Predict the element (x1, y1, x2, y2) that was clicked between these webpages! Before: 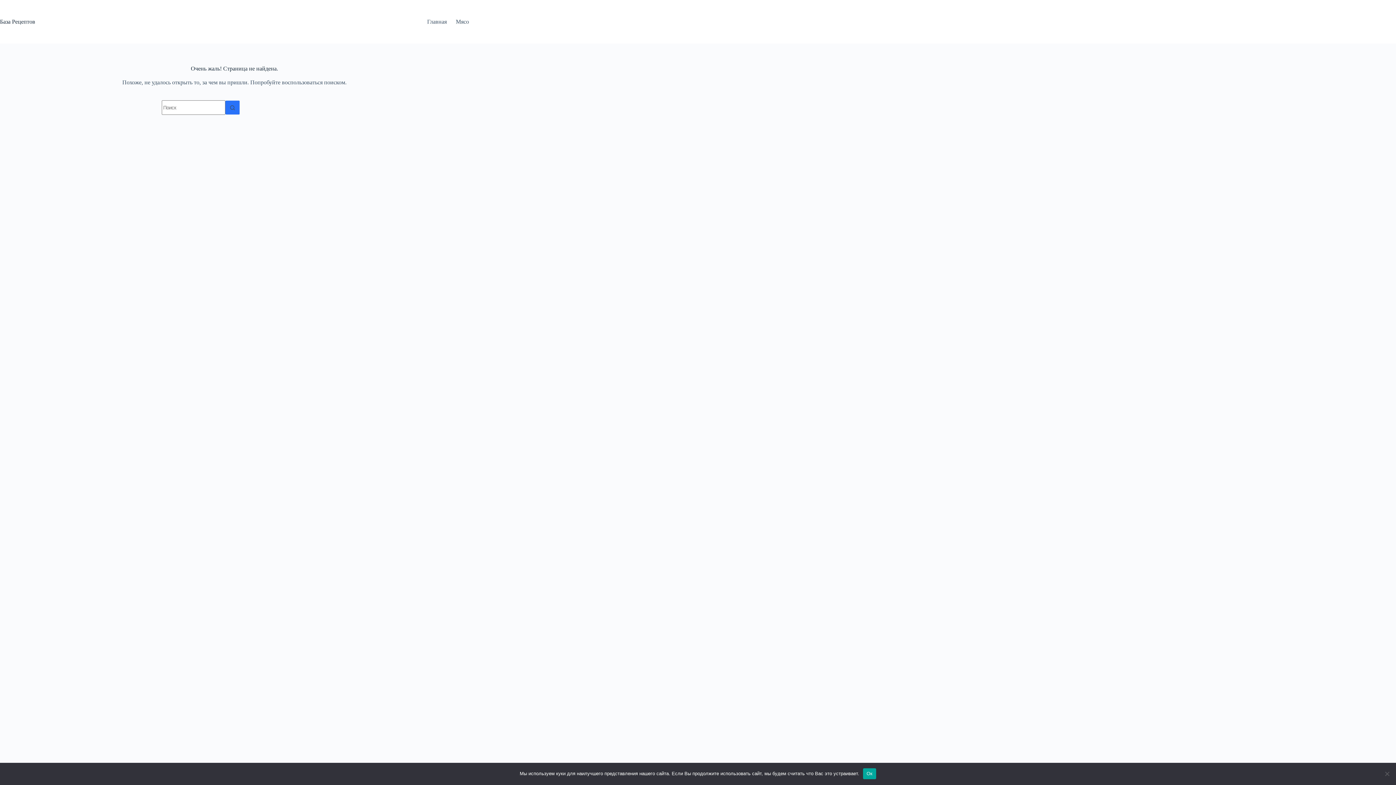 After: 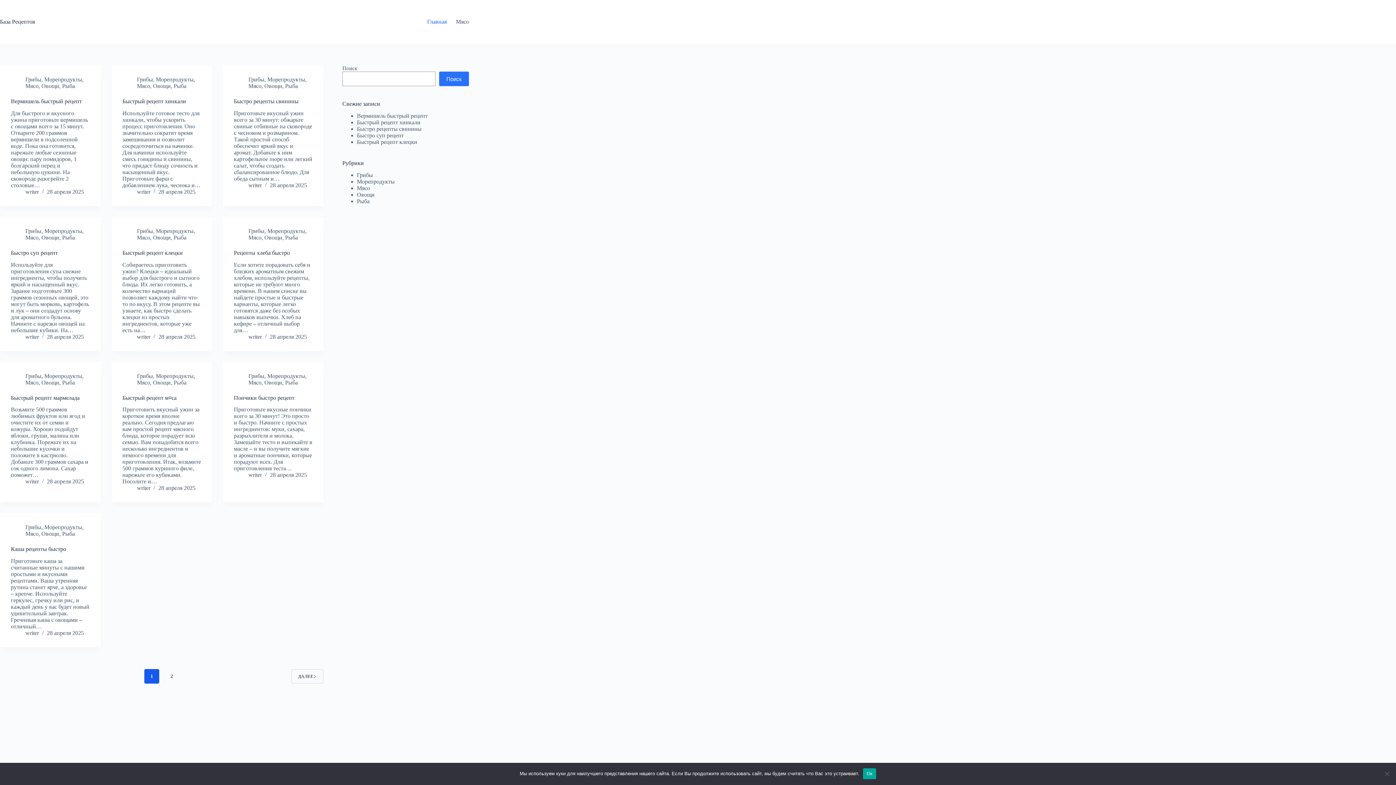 Action: label: Главная bbox: (422, 0, 451, 43)